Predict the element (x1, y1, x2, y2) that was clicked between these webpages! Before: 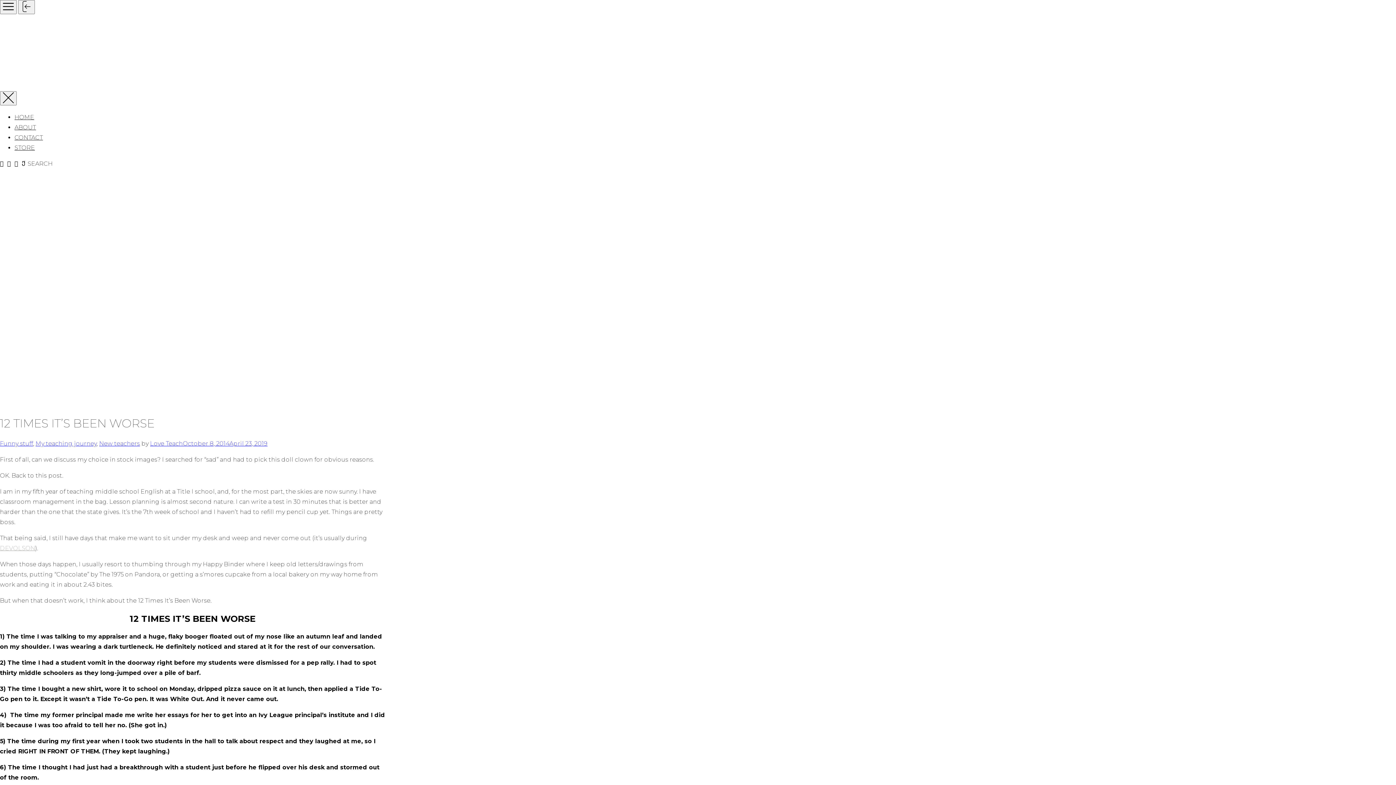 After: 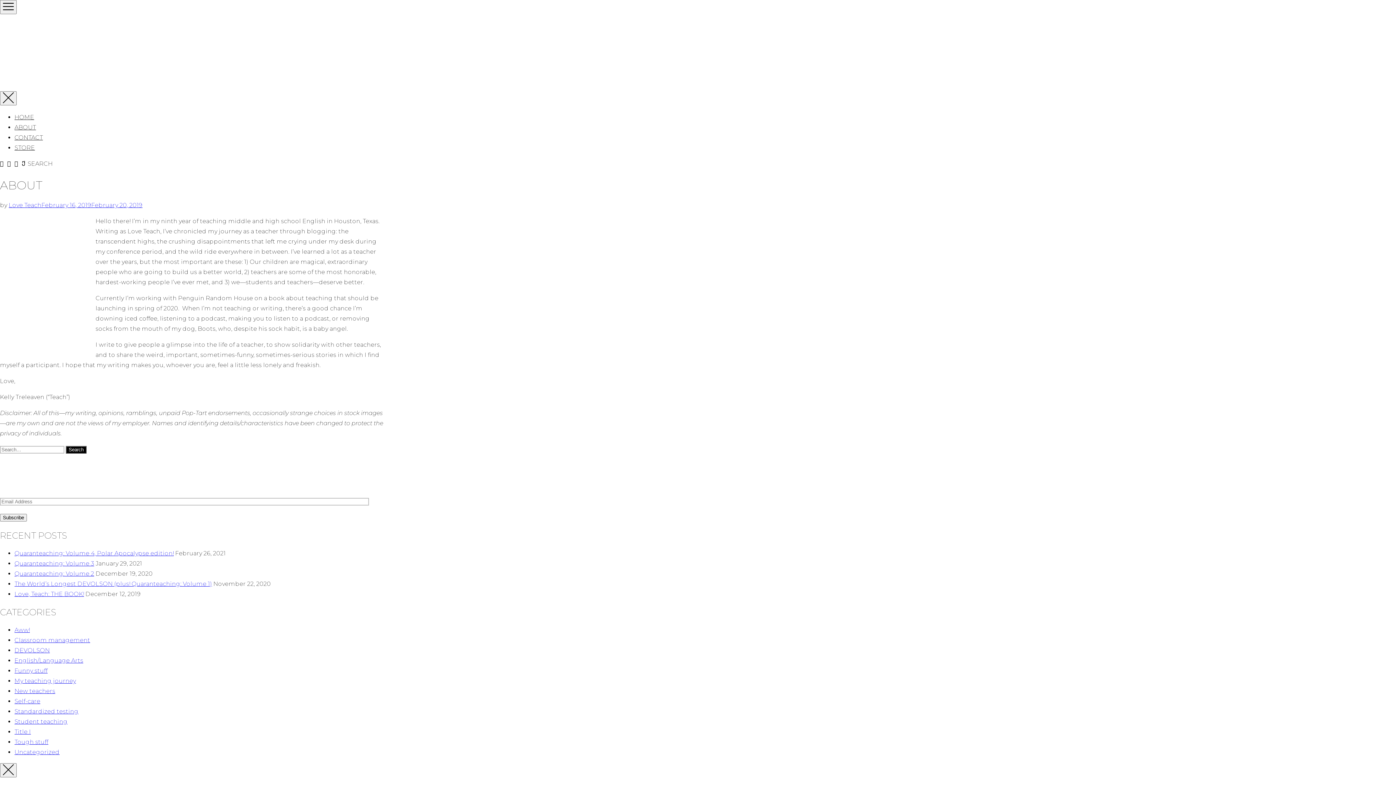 Action: bbox: (14, 124, 36, 130) label: ABOUT